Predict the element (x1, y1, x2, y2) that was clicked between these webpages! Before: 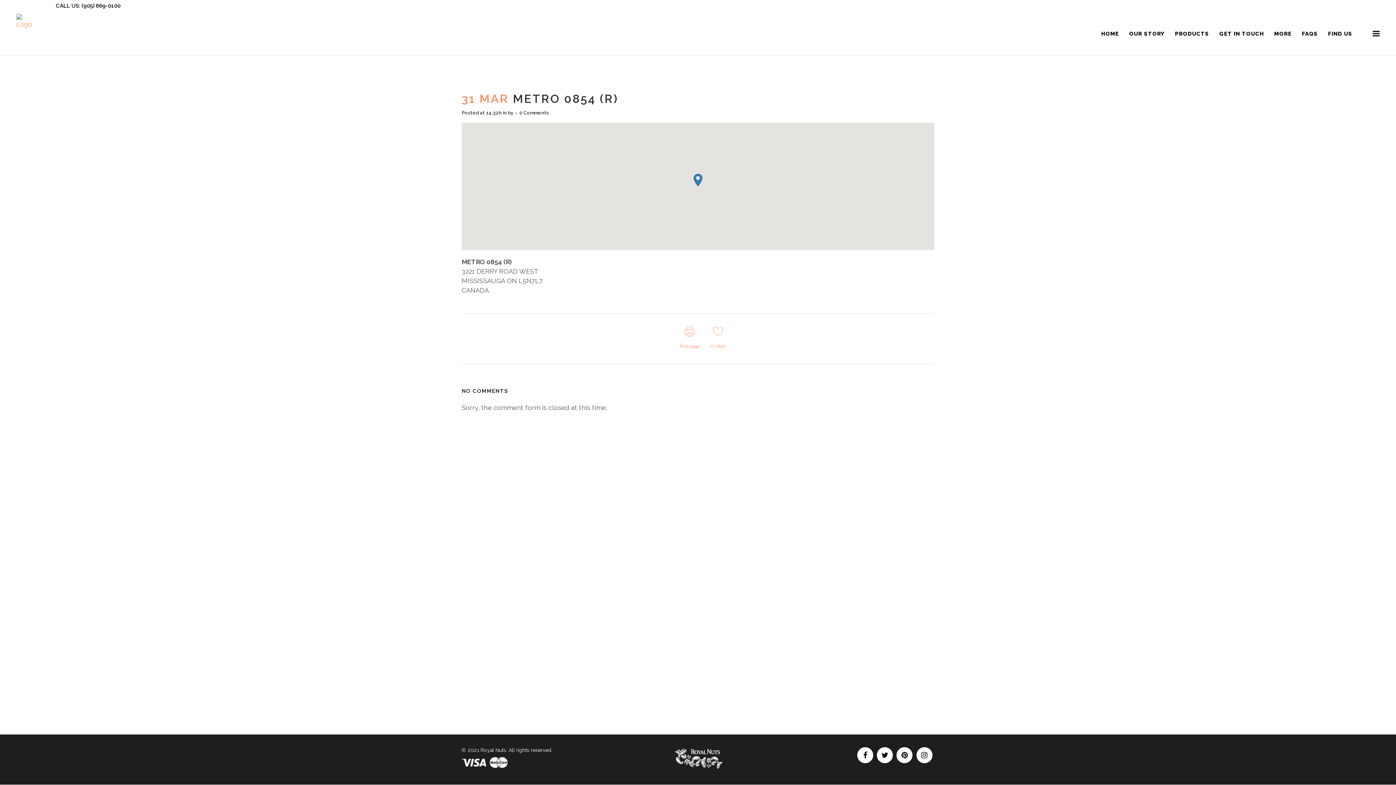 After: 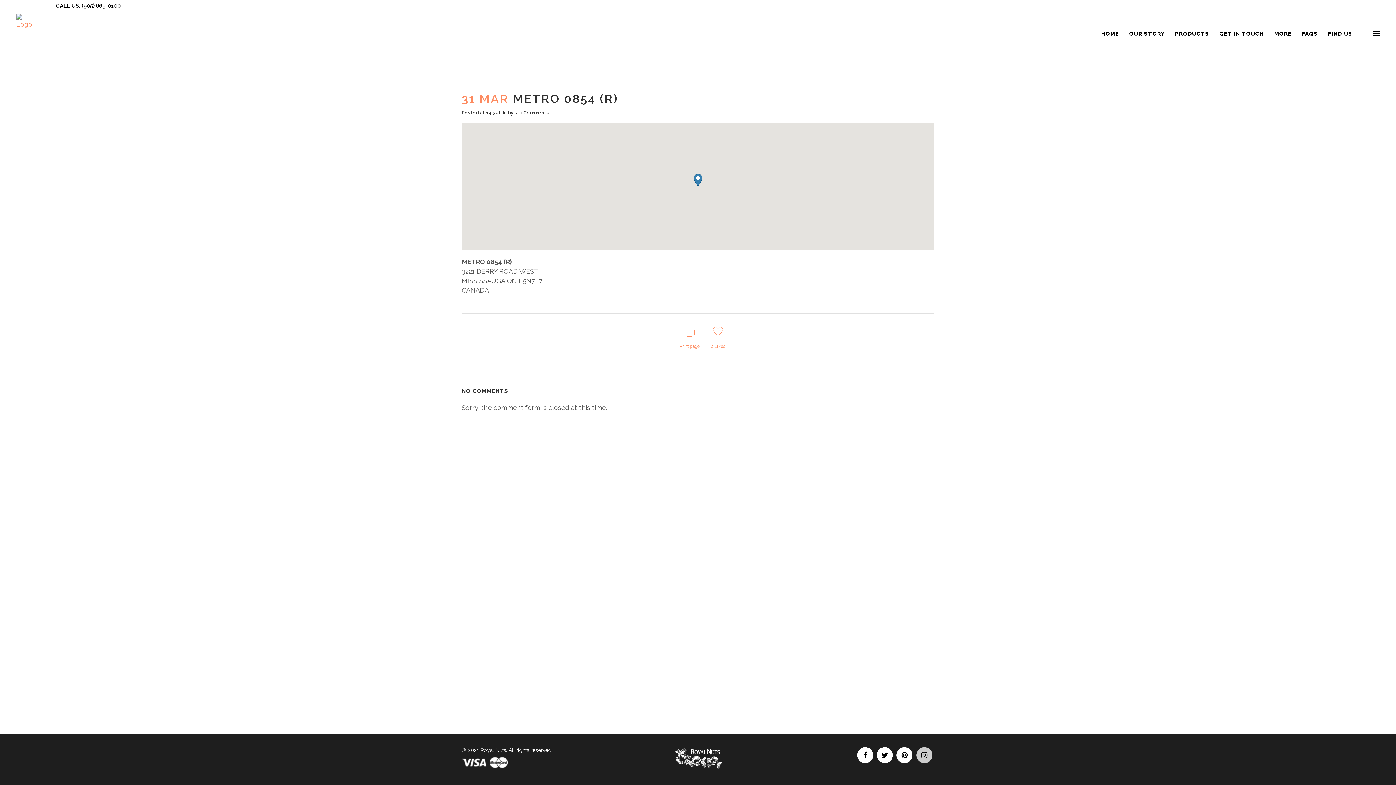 Action: bbox: (914, 752, 934, 758)